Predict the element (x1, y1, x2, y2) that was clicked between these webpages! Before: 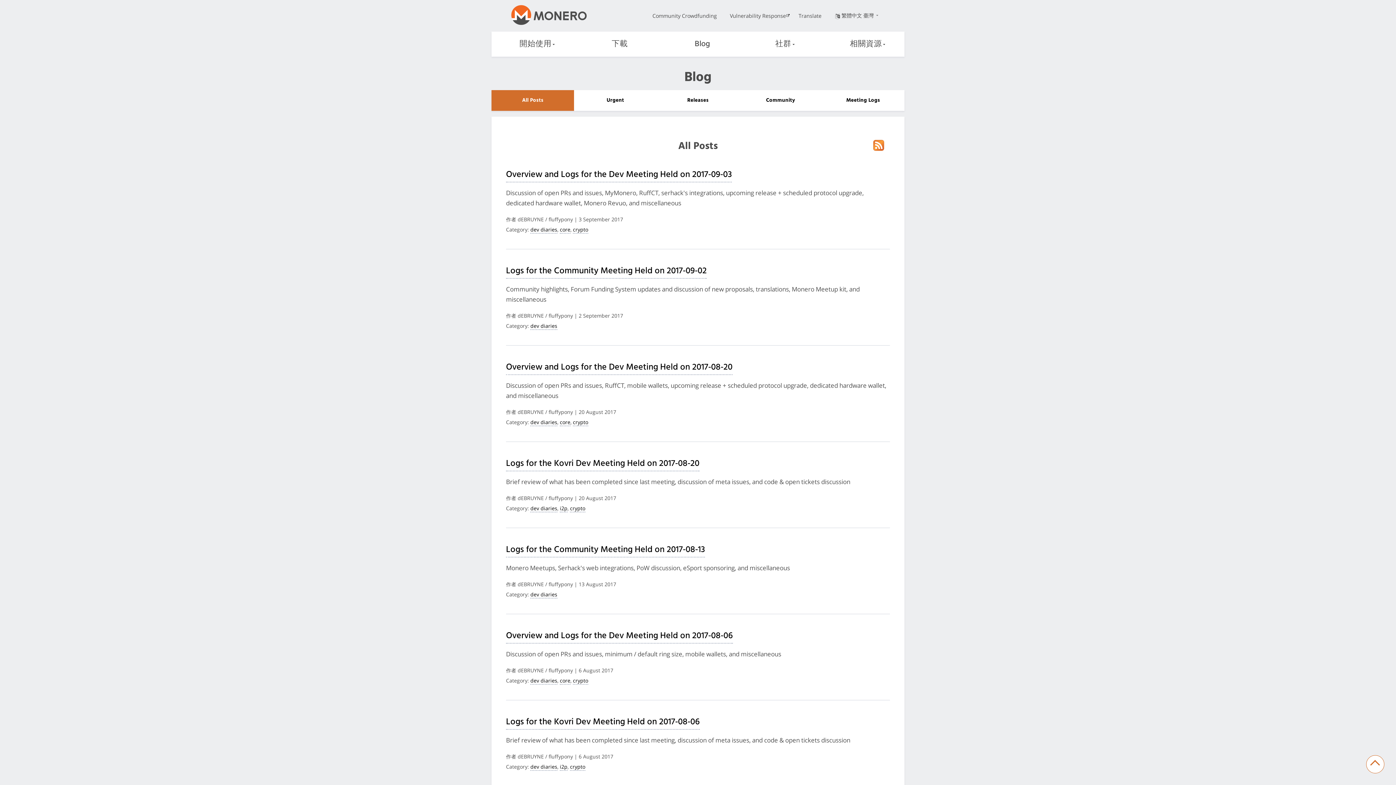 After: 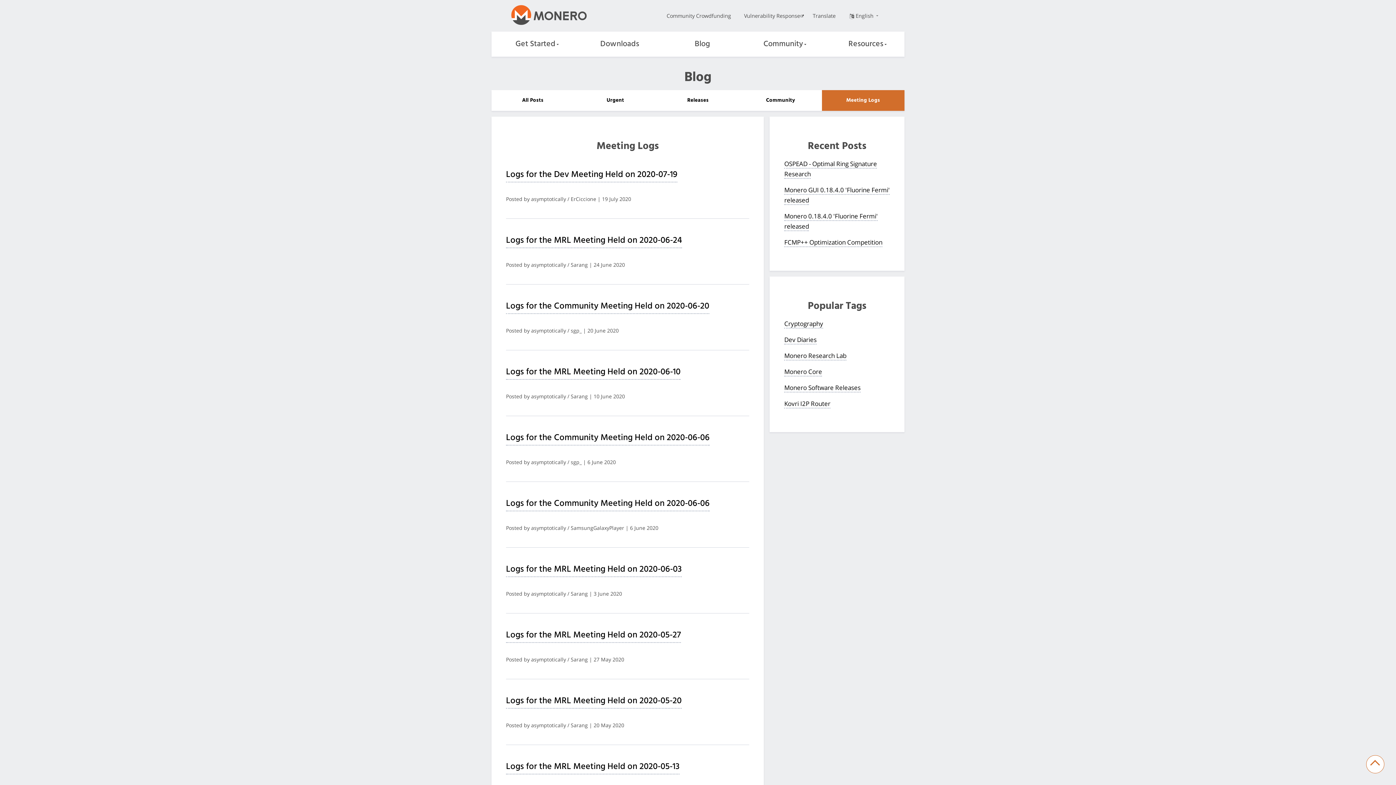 Action: bbox: (530, 226, 557, 233) label: dev diaries